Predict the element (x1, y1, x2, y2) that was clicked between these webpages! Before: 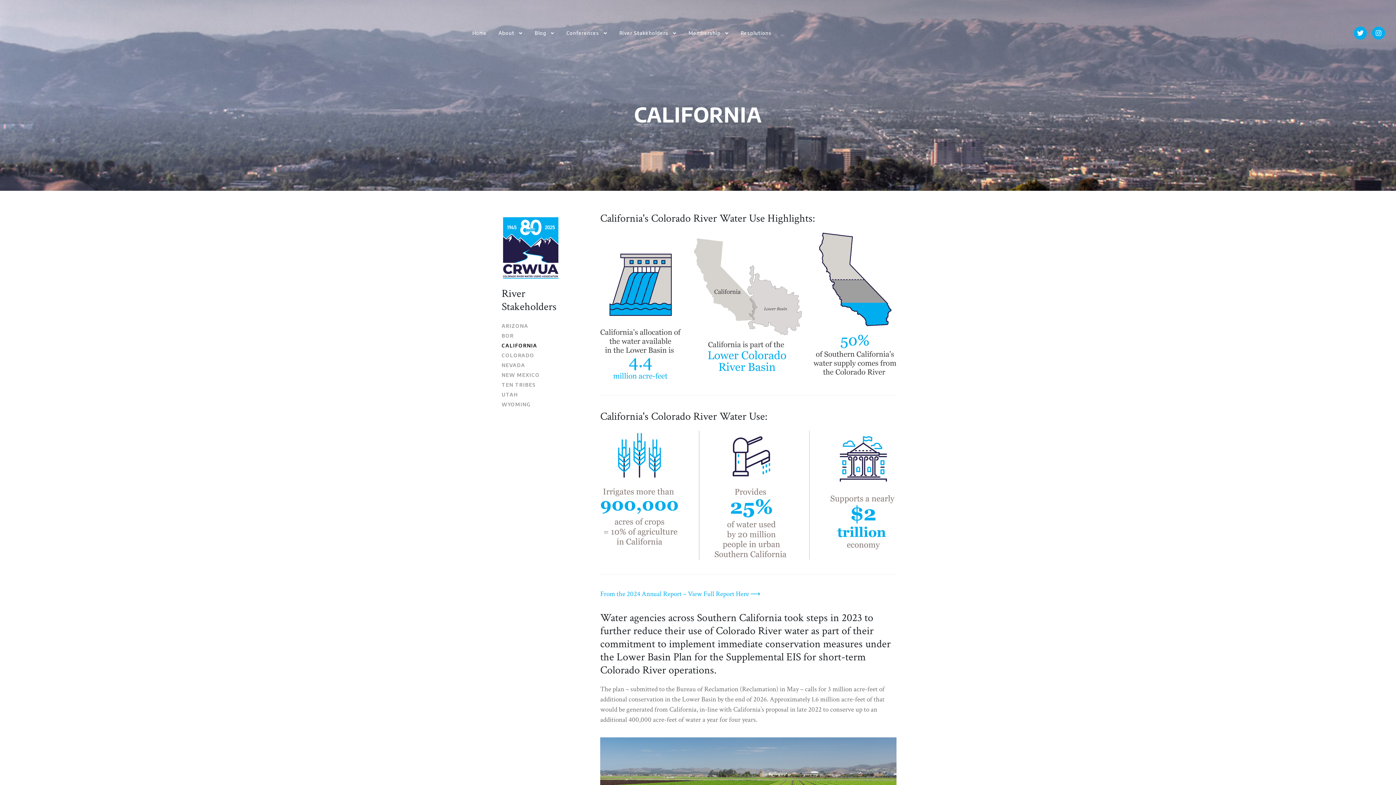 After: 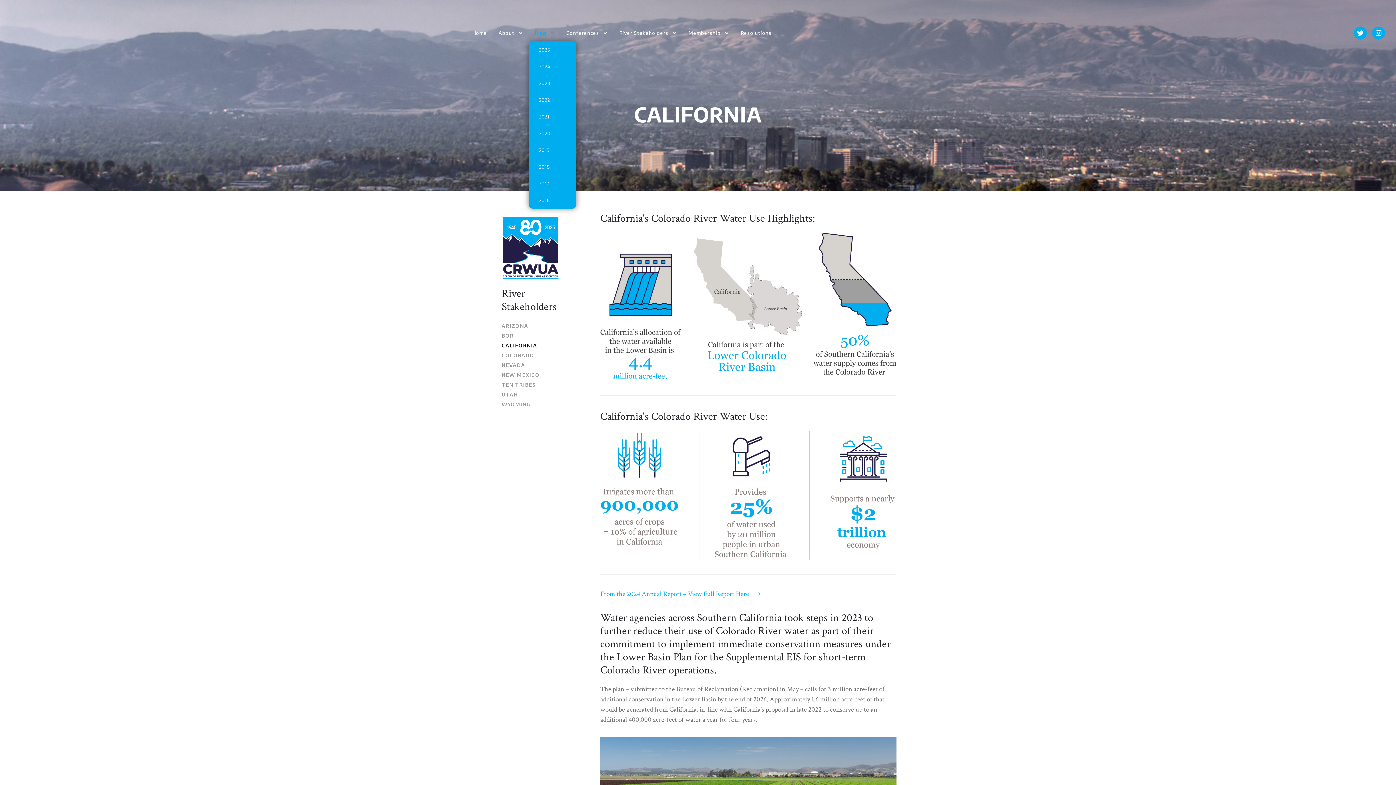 Action: label: Blog bbox: (529, 24, 560, 41)